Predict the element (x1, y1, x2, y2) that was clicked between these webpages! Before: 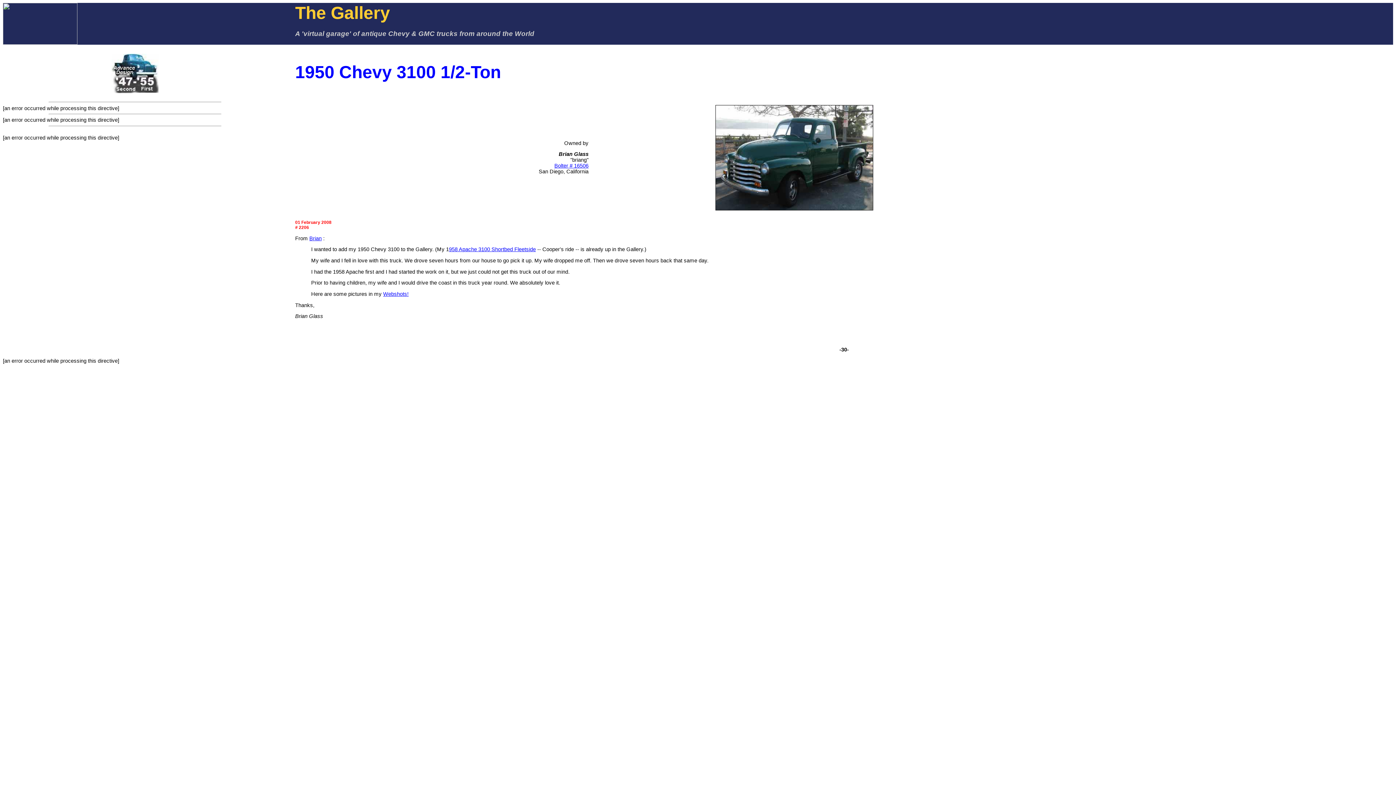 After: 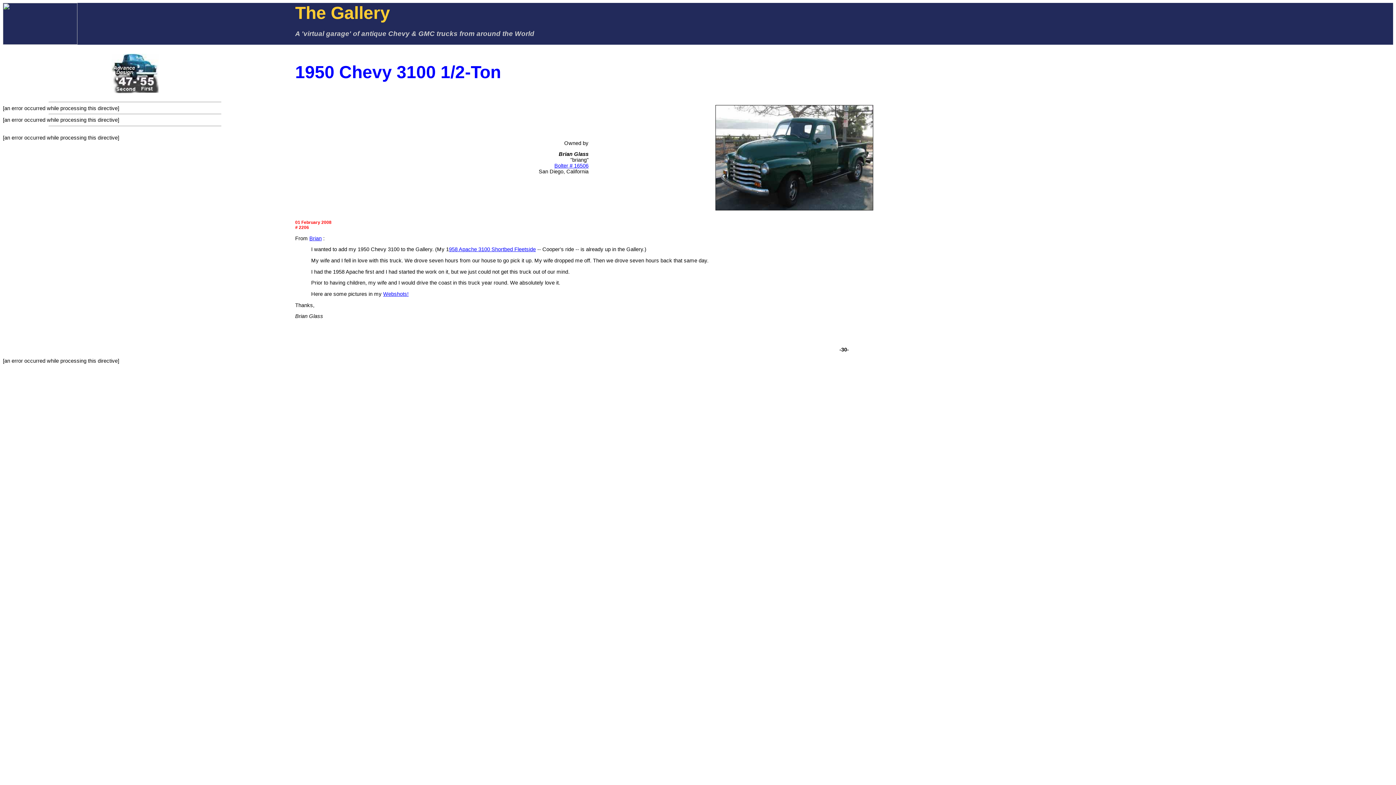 Action: label: Brian bbox: (309, 235, 321, 241)